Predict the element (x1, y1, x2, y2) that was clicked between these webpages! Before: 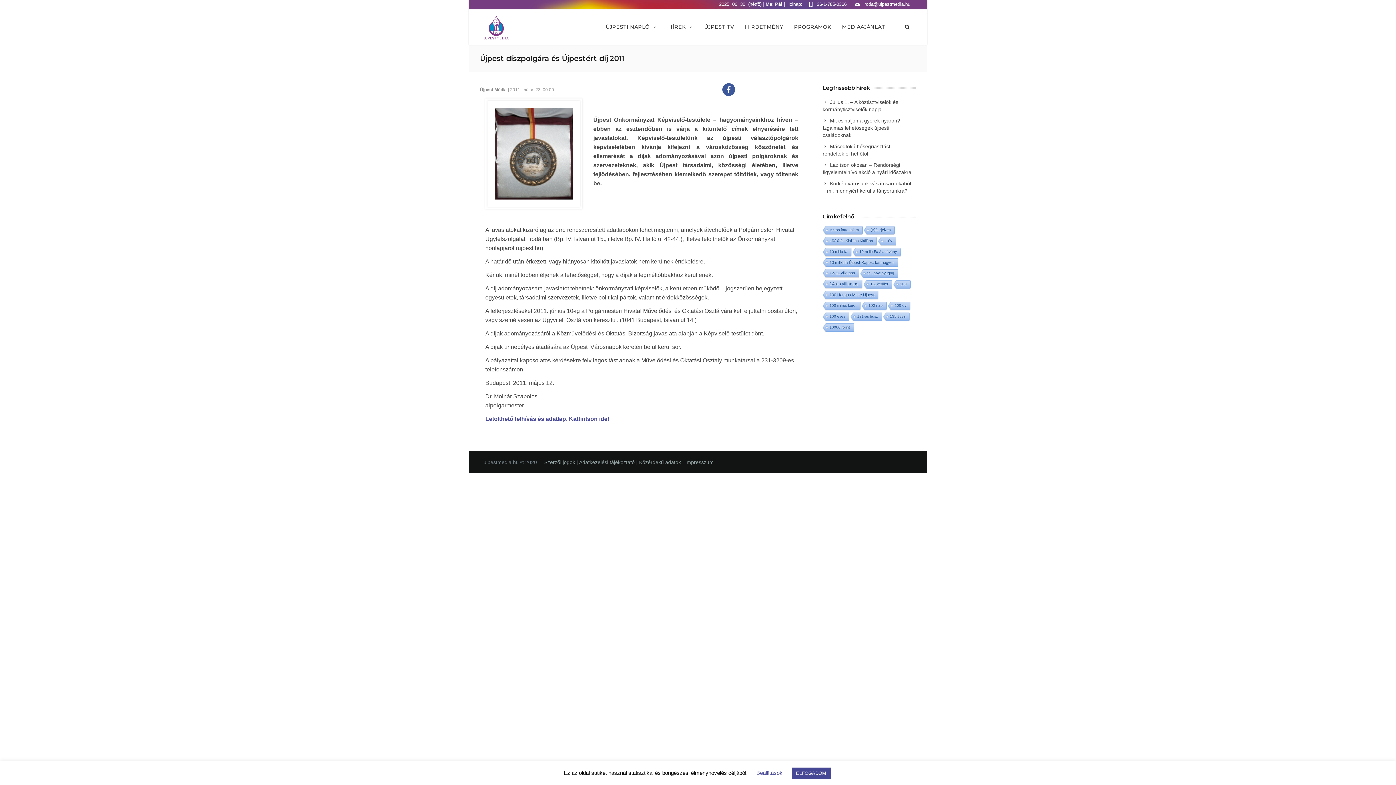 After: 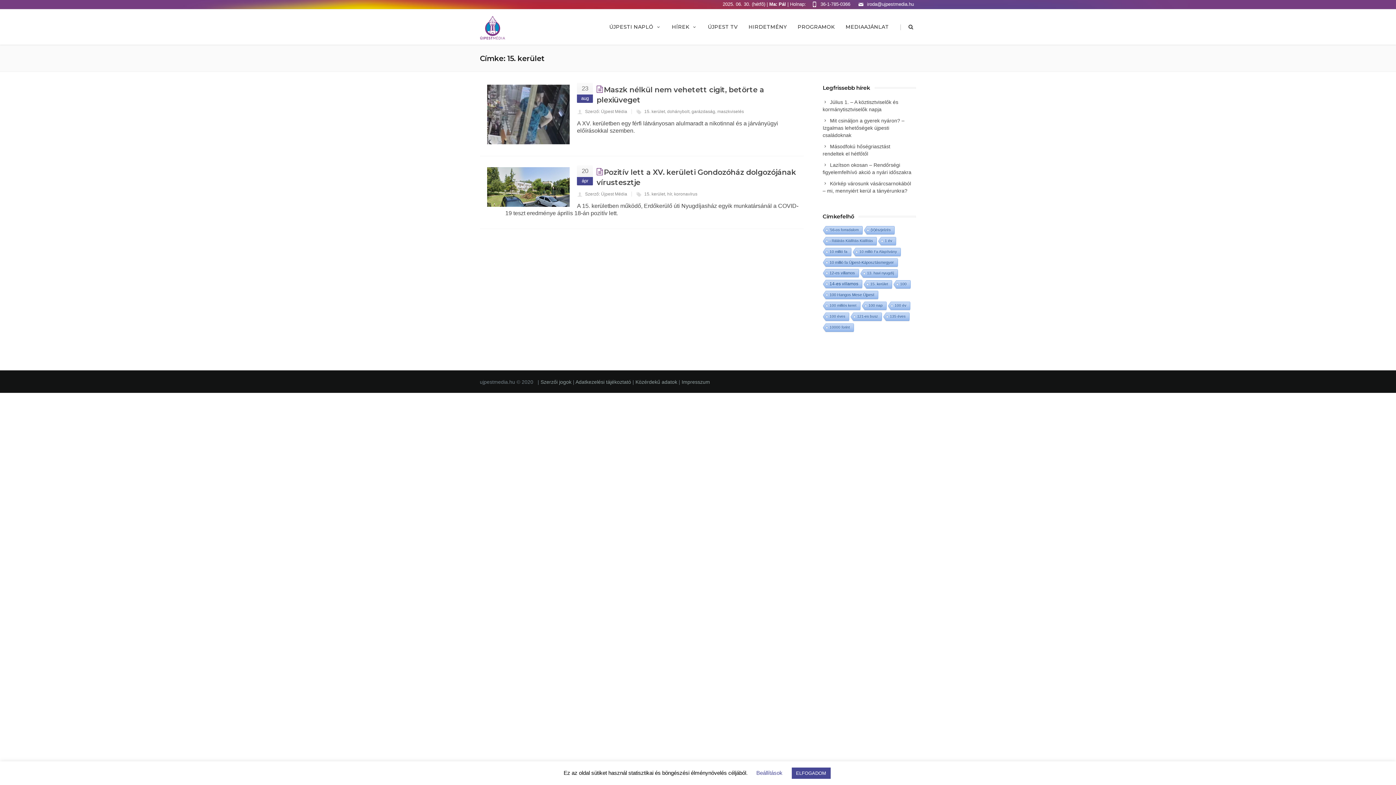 Action: label: 15. kerület (2 elem) bbox: (862, 280, 892, 289)